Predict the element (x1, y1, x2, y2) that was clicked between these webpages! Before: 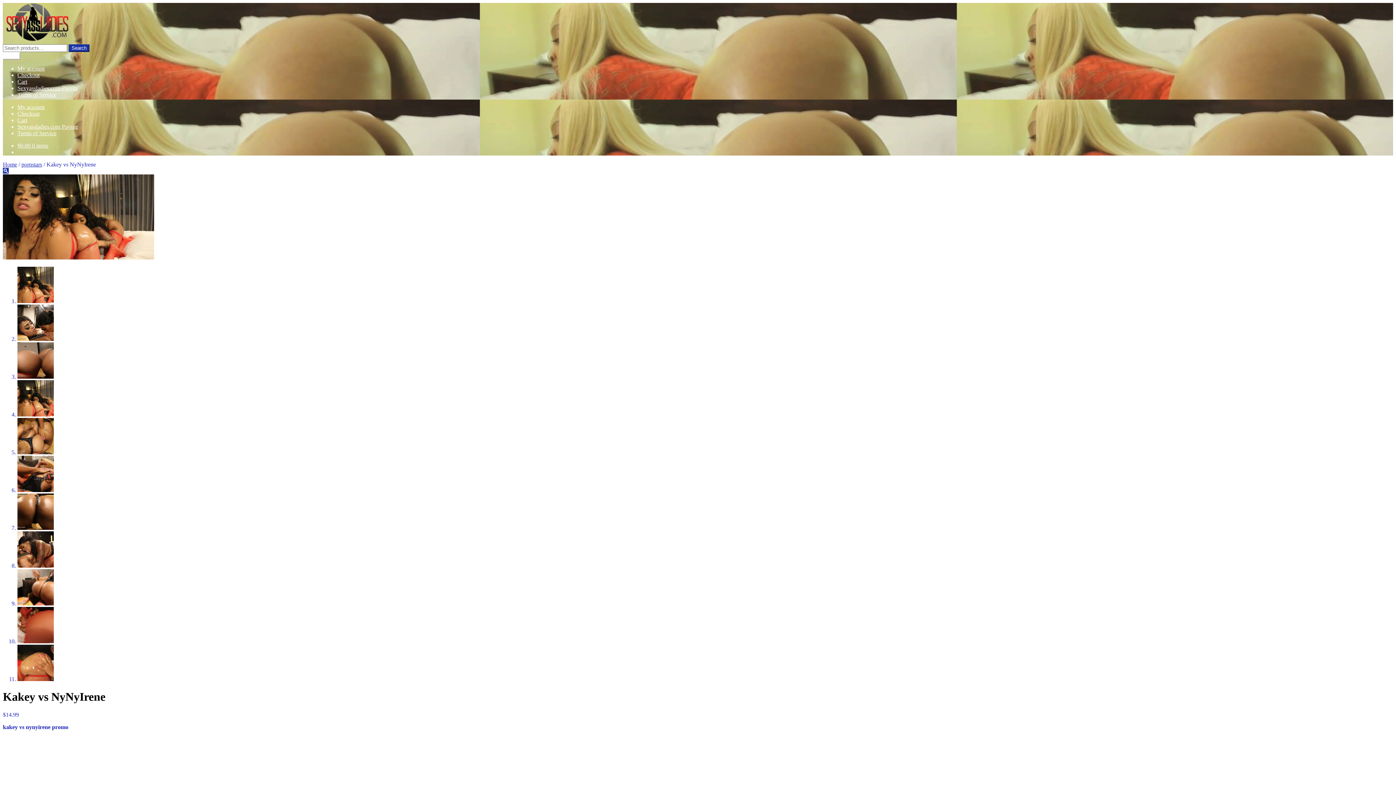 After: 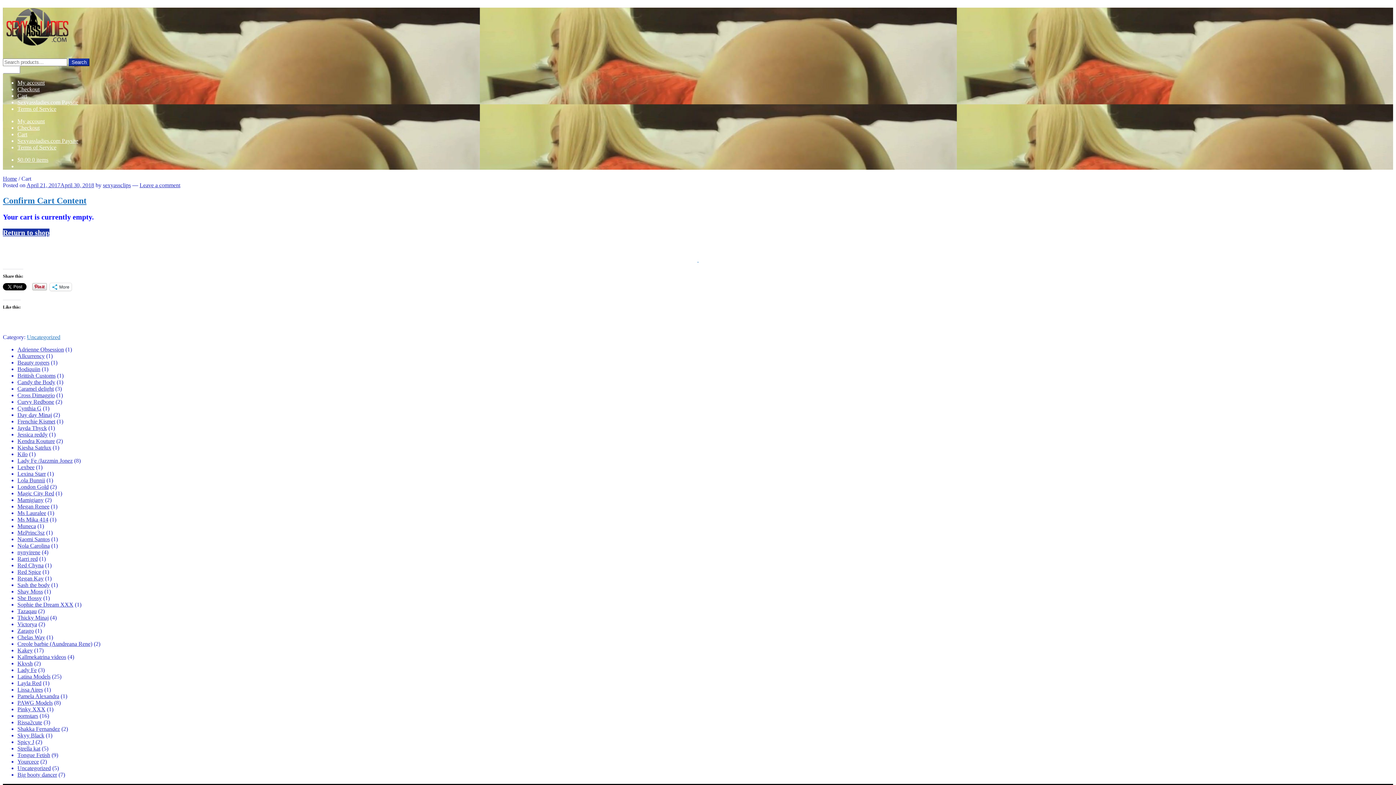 Action: label: Checkout bbox: (17, 72, 39, 78)